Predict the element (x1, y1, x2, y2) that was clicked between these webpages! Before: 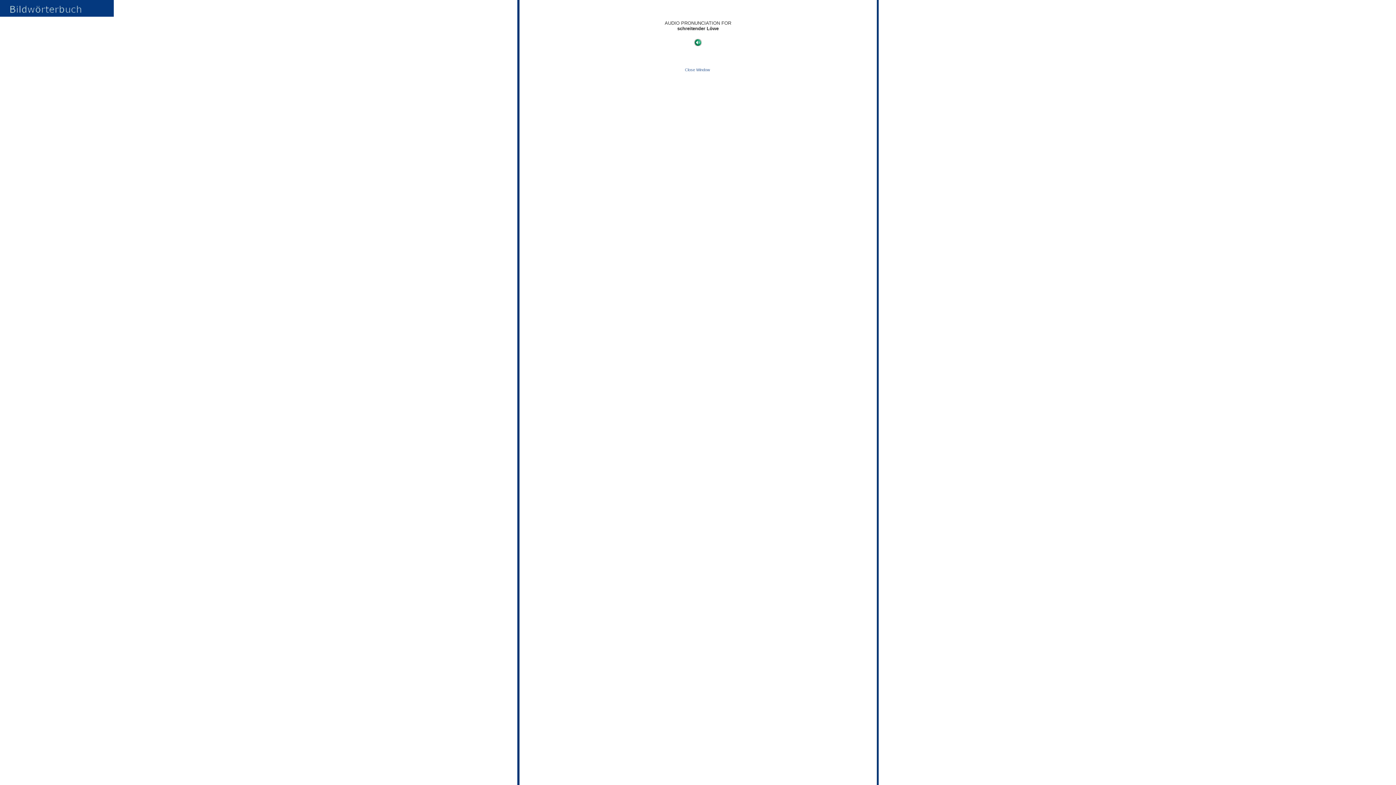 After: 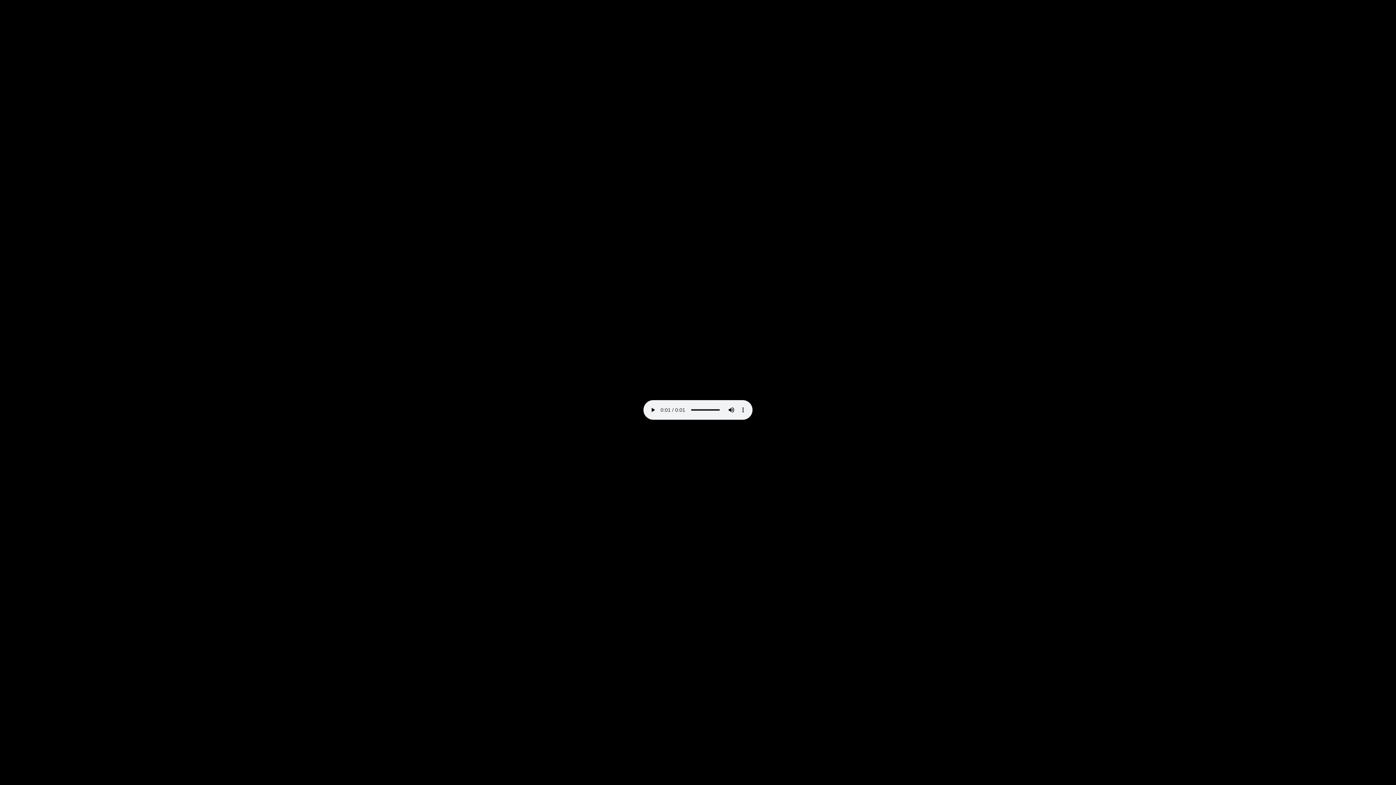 Action: bbox: (694, 42, 701, 46)